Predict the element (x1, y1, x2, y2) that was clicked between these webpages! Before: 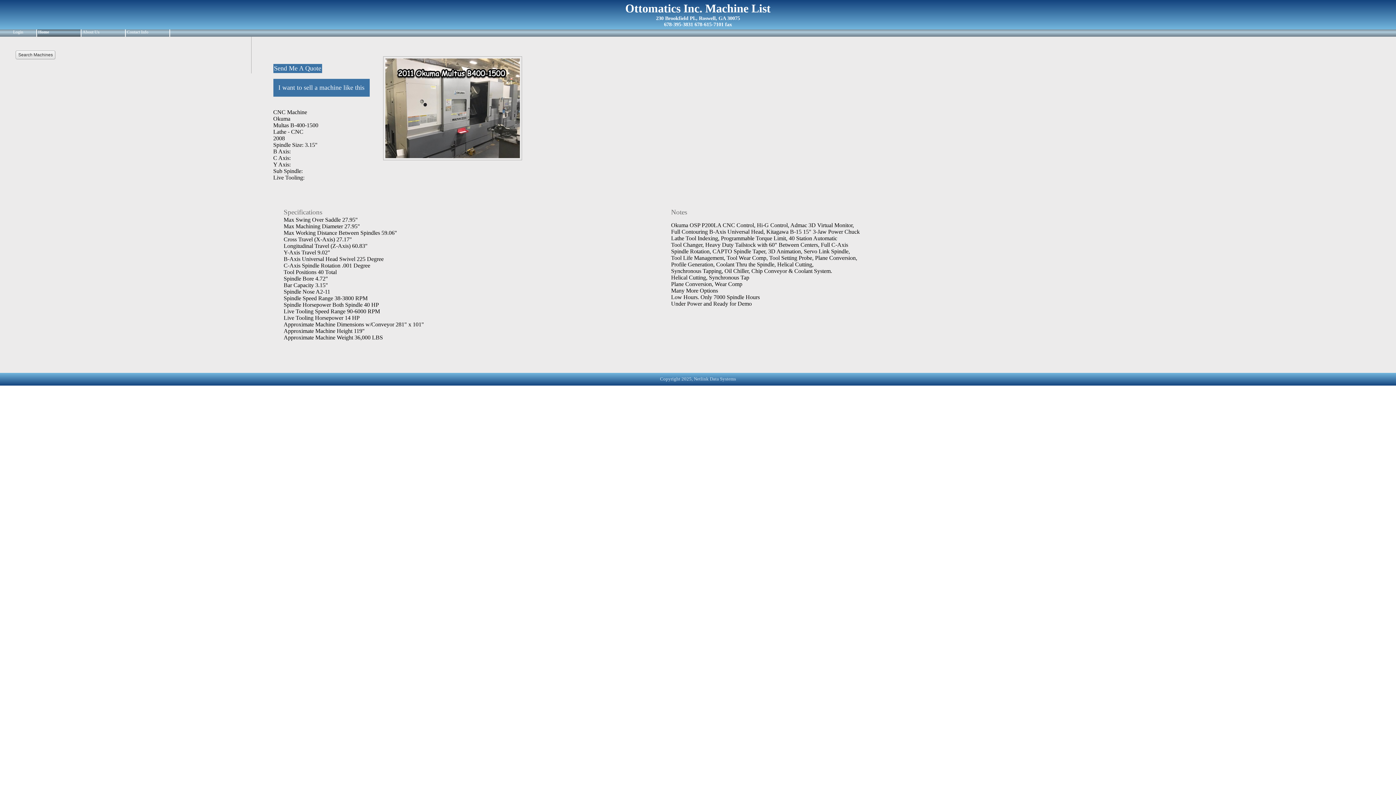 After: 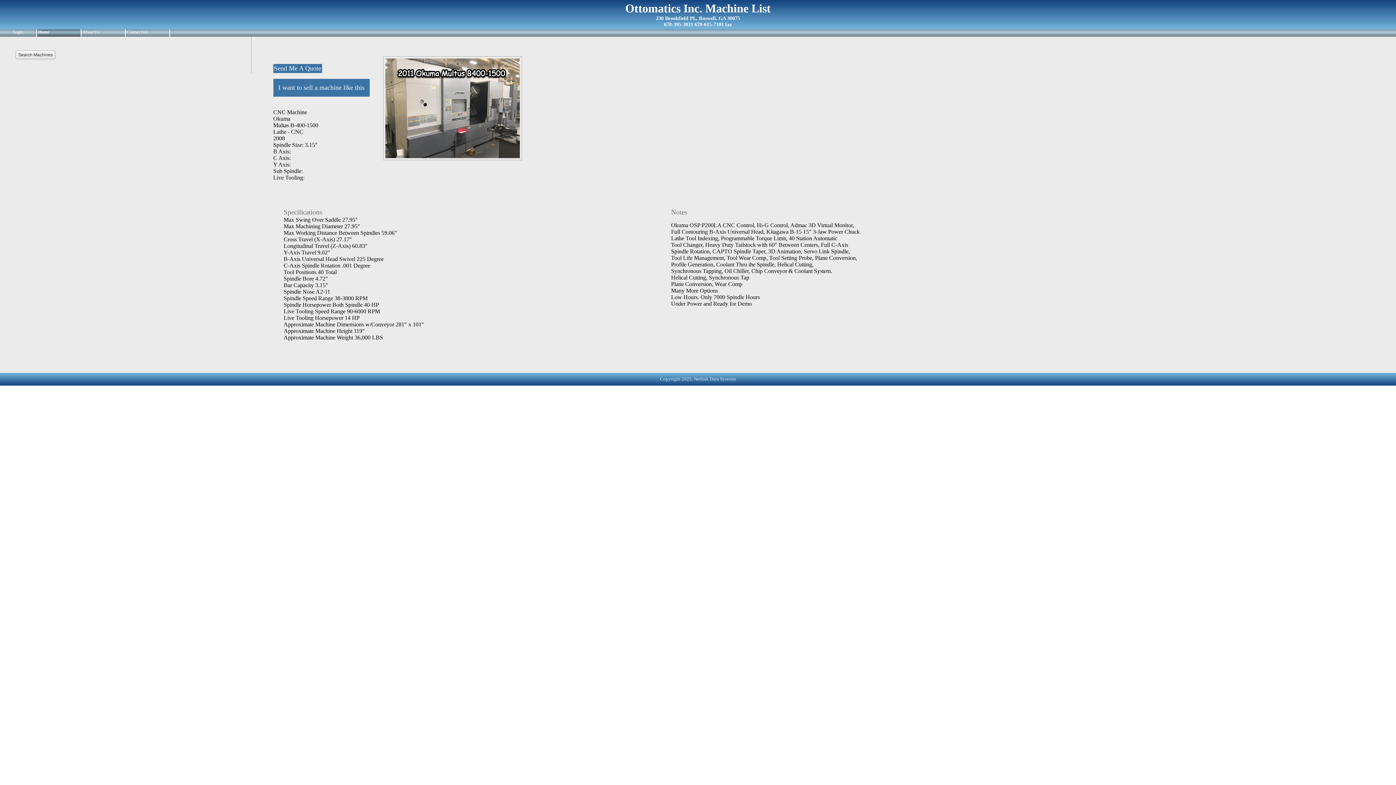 Action: bbox: (385, 153, 519, 159)